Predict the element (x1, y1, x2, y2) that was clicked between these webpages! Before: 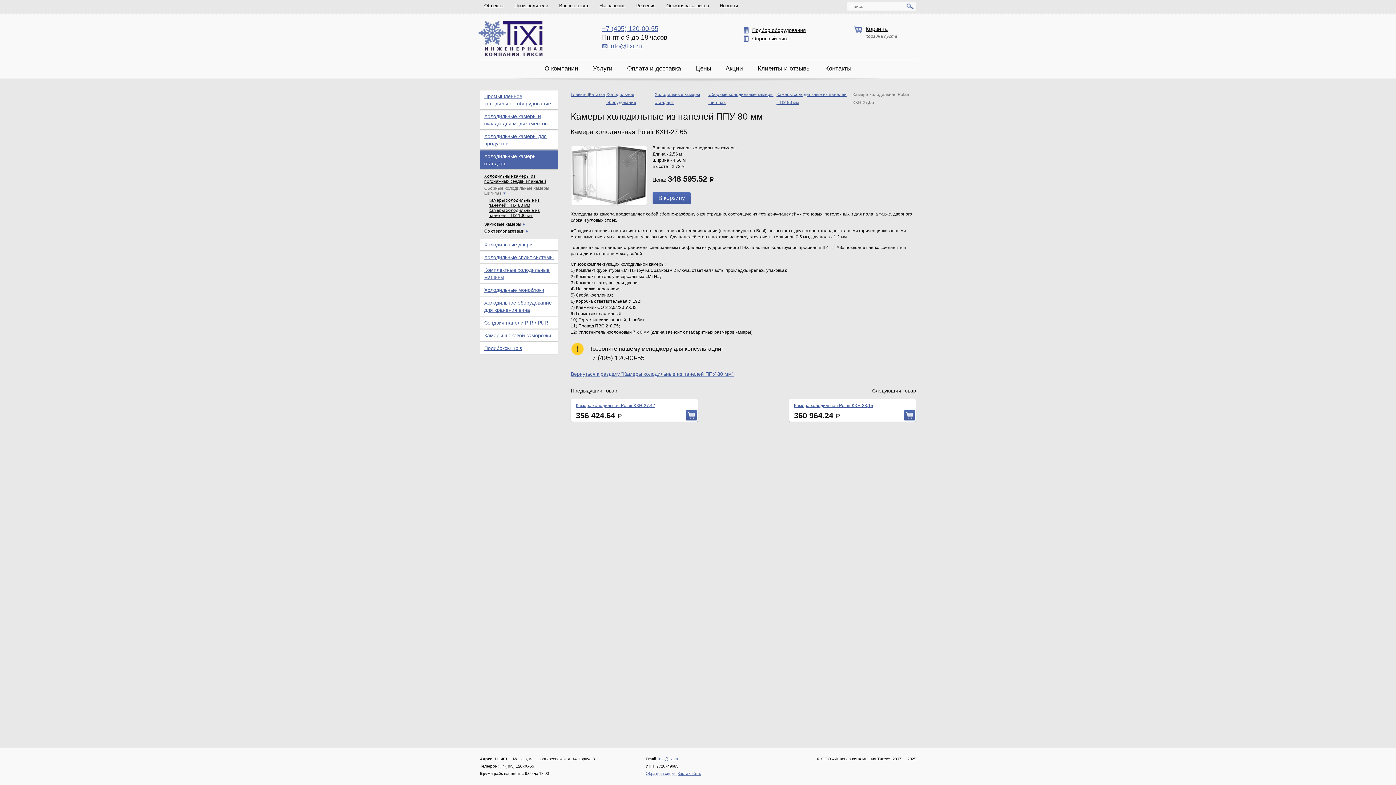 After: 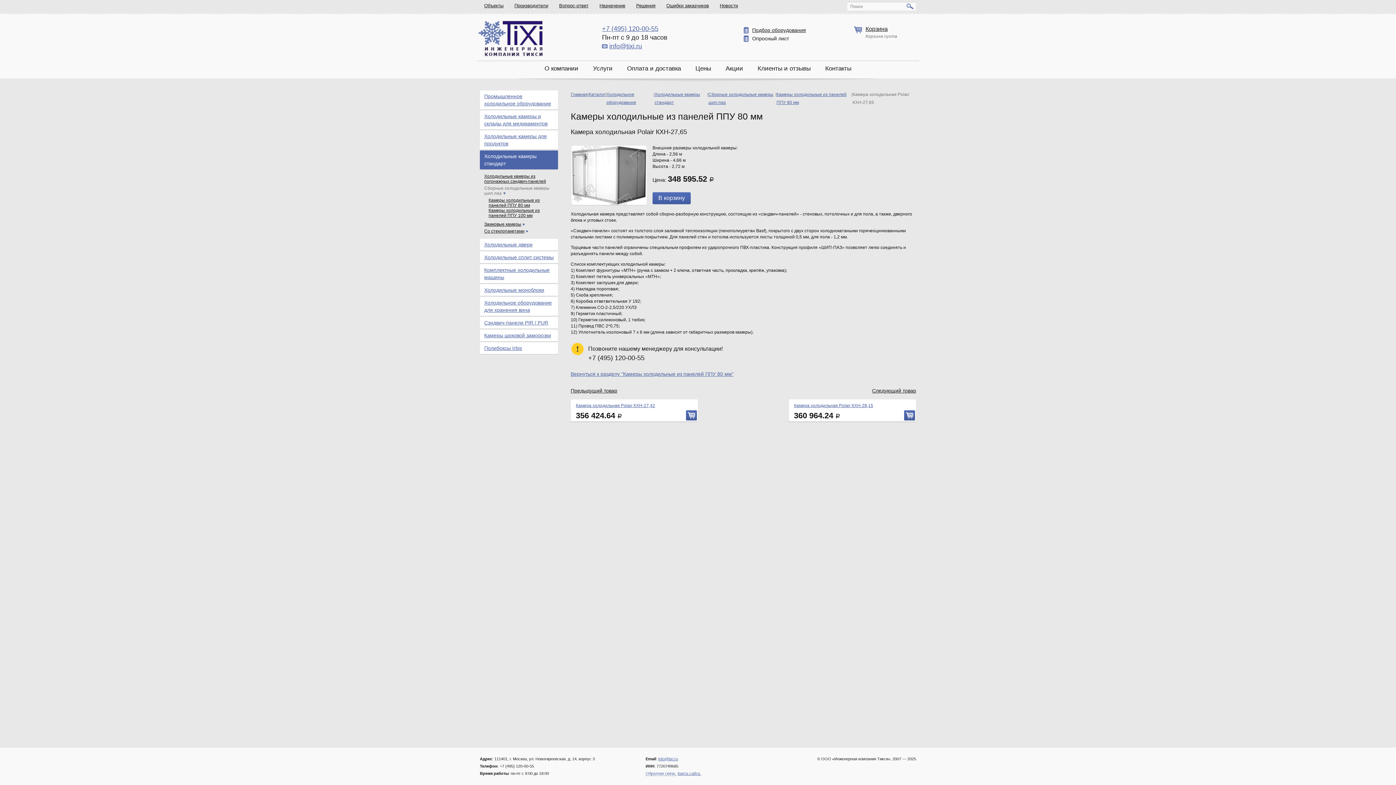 Action: bbox: (752, 35, 789, 41) label: Опросный лист